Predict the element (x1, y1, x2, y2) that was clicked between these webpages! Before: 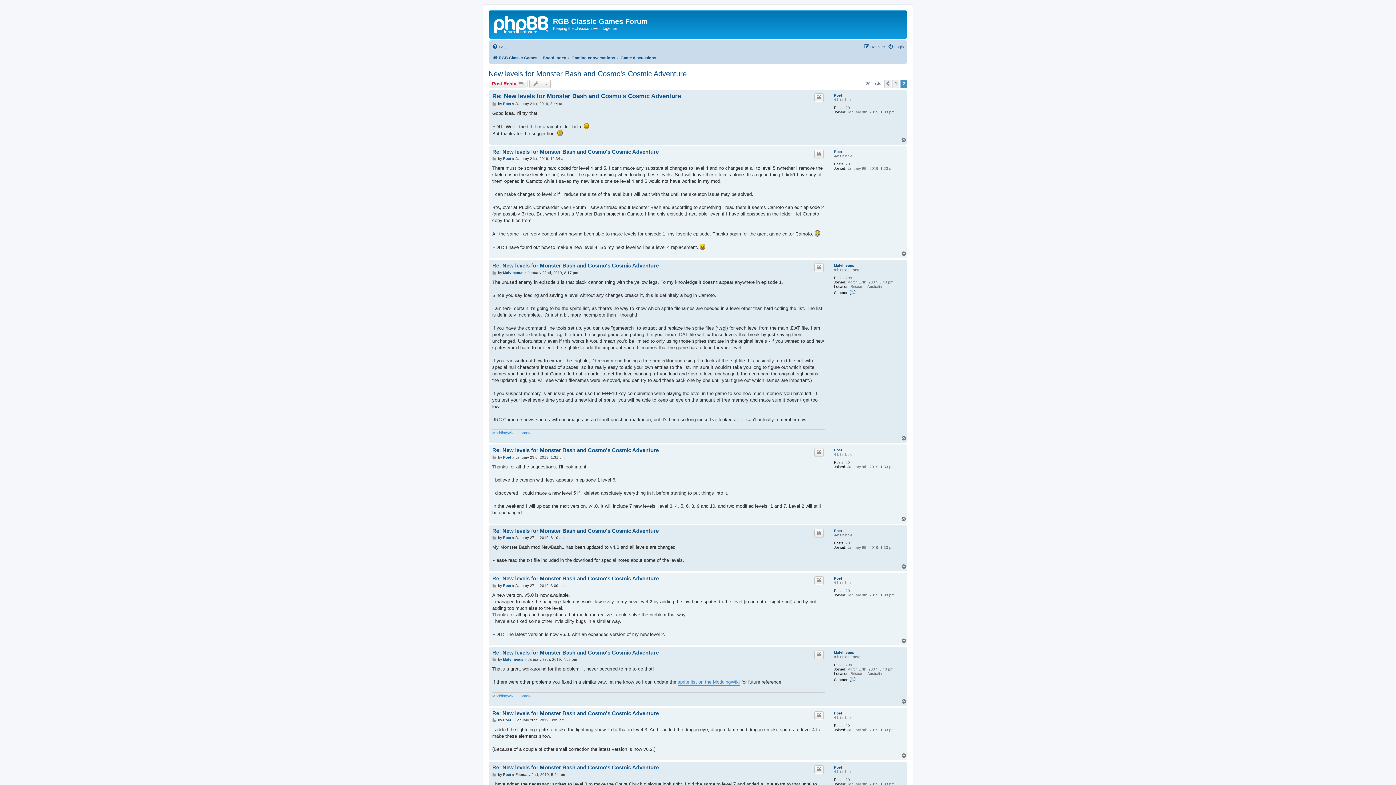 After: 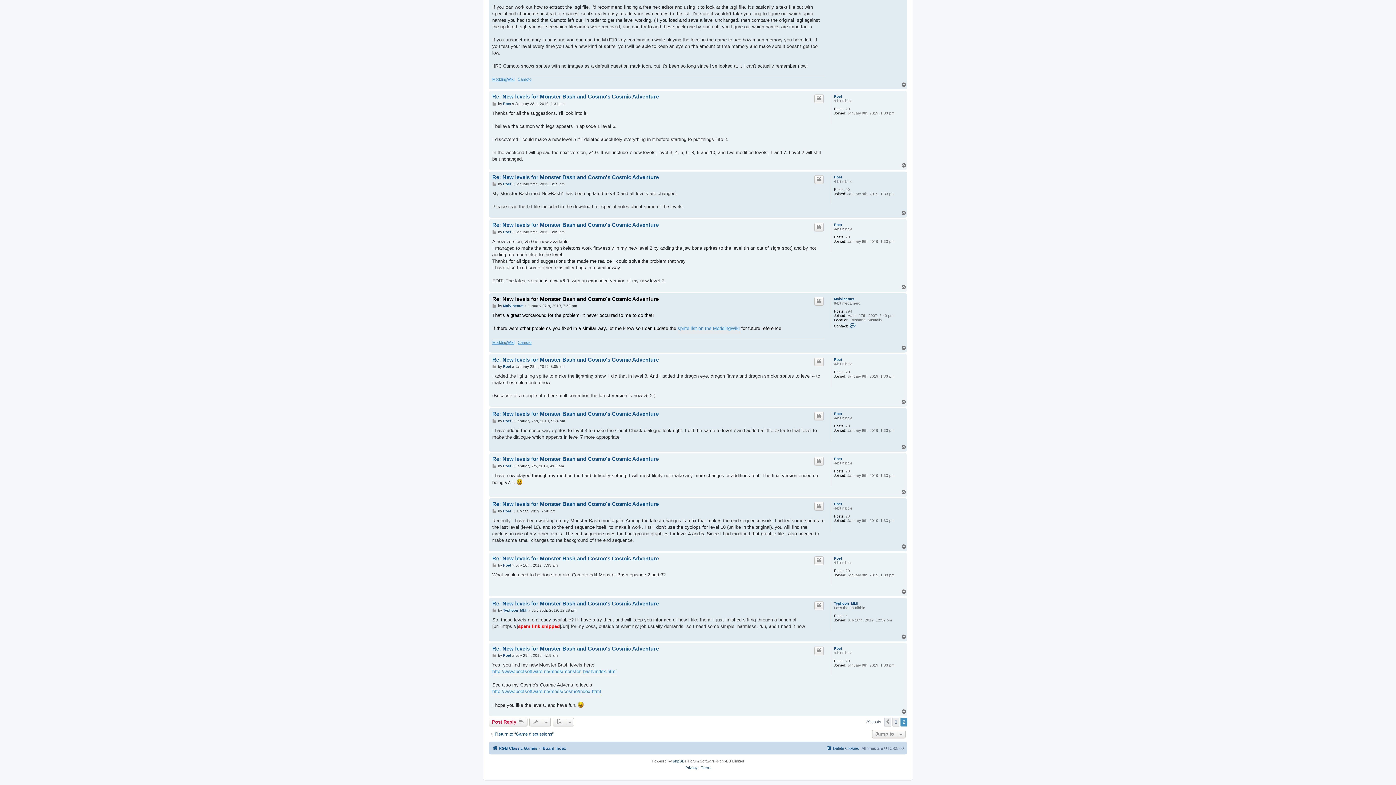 Action: bbox: (492, 657, 497, 662) label: Post